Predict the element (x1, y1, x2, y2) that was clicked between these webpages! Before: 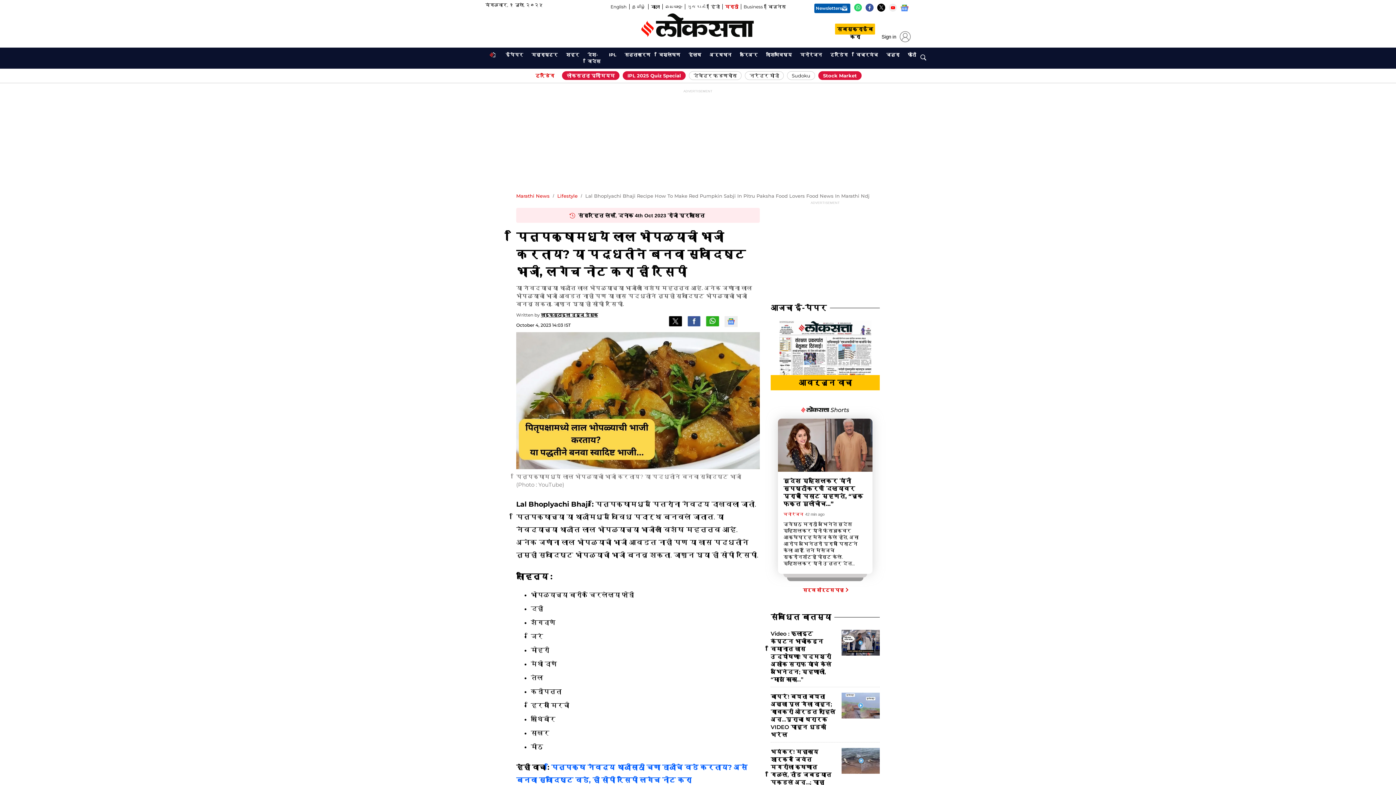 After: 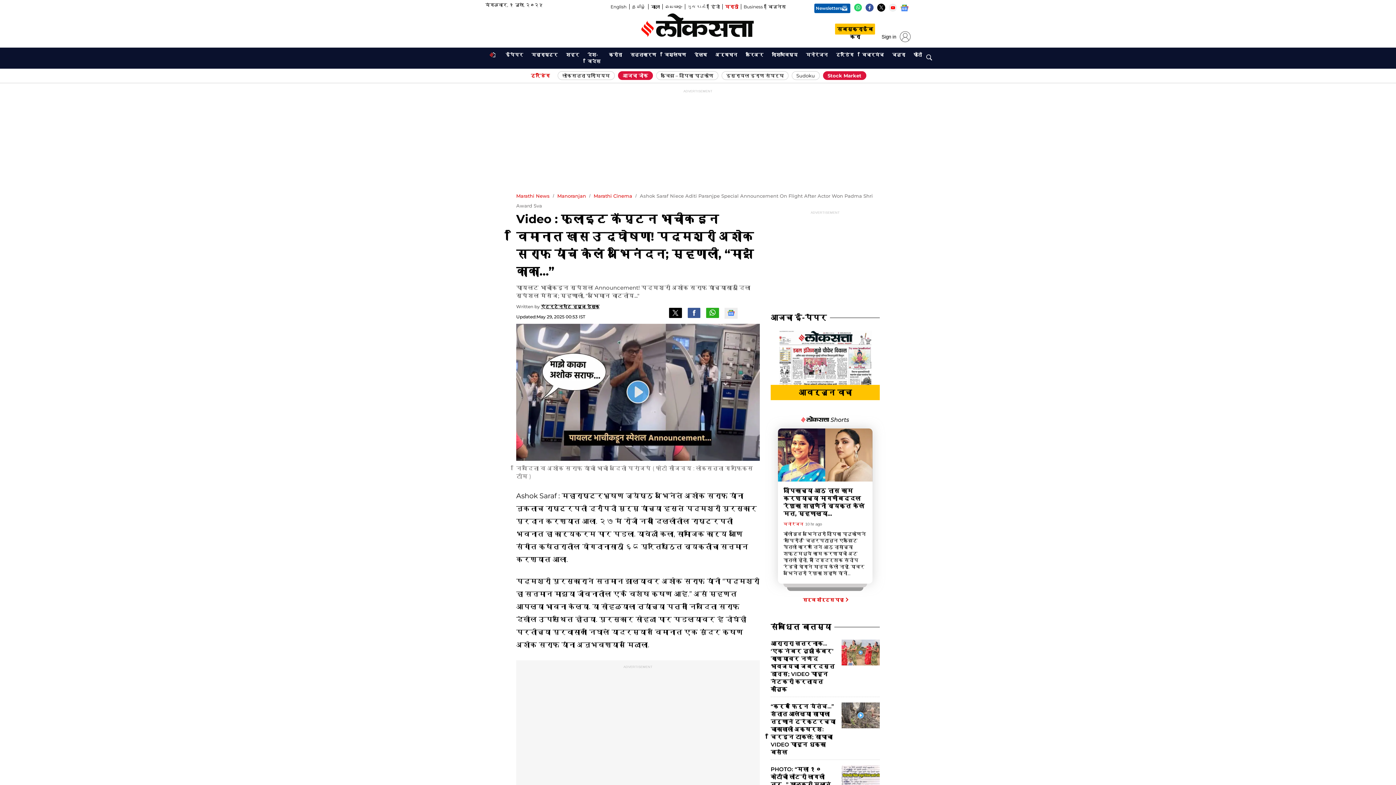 Action: bbox: (770, 630, 831, 683) label: ashok saraf niece aditi paranjpe special announcement on flight